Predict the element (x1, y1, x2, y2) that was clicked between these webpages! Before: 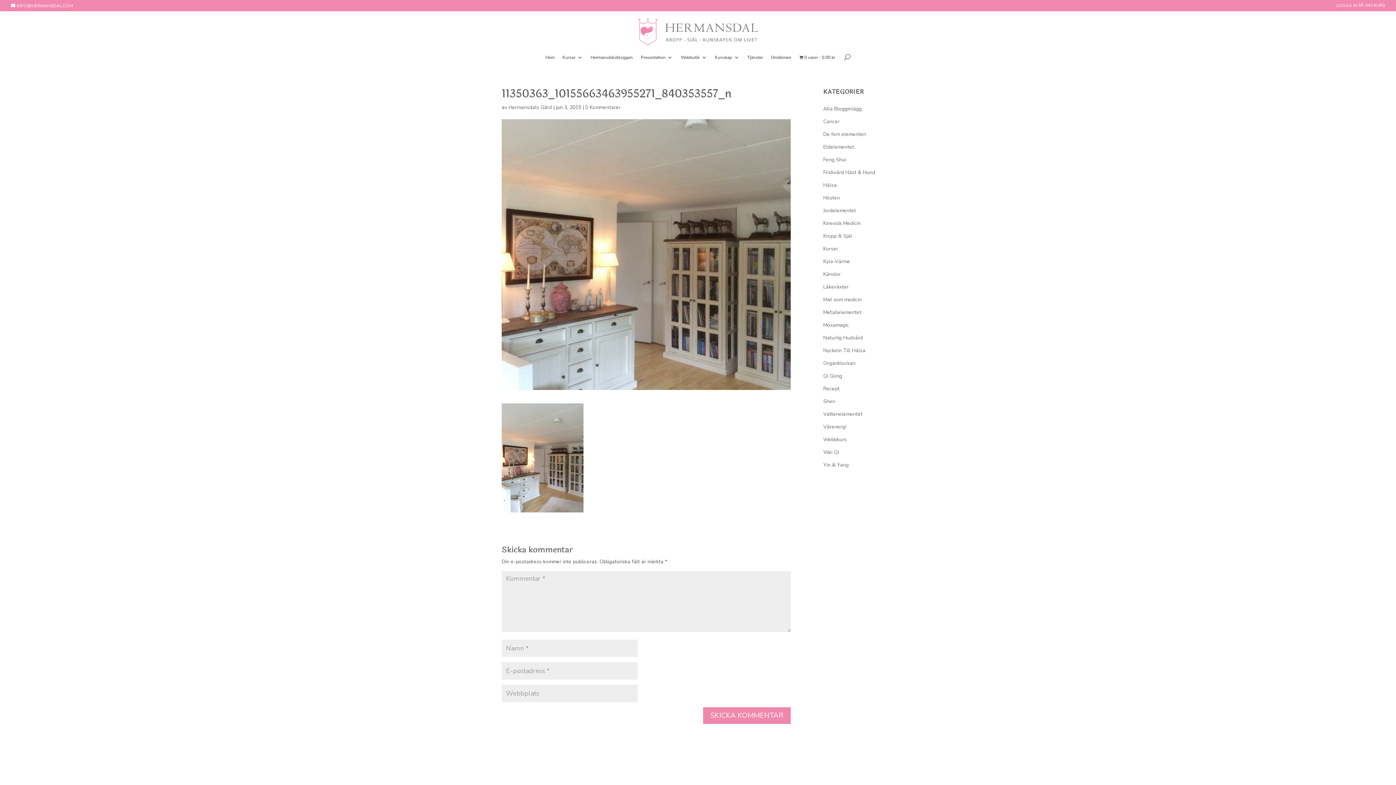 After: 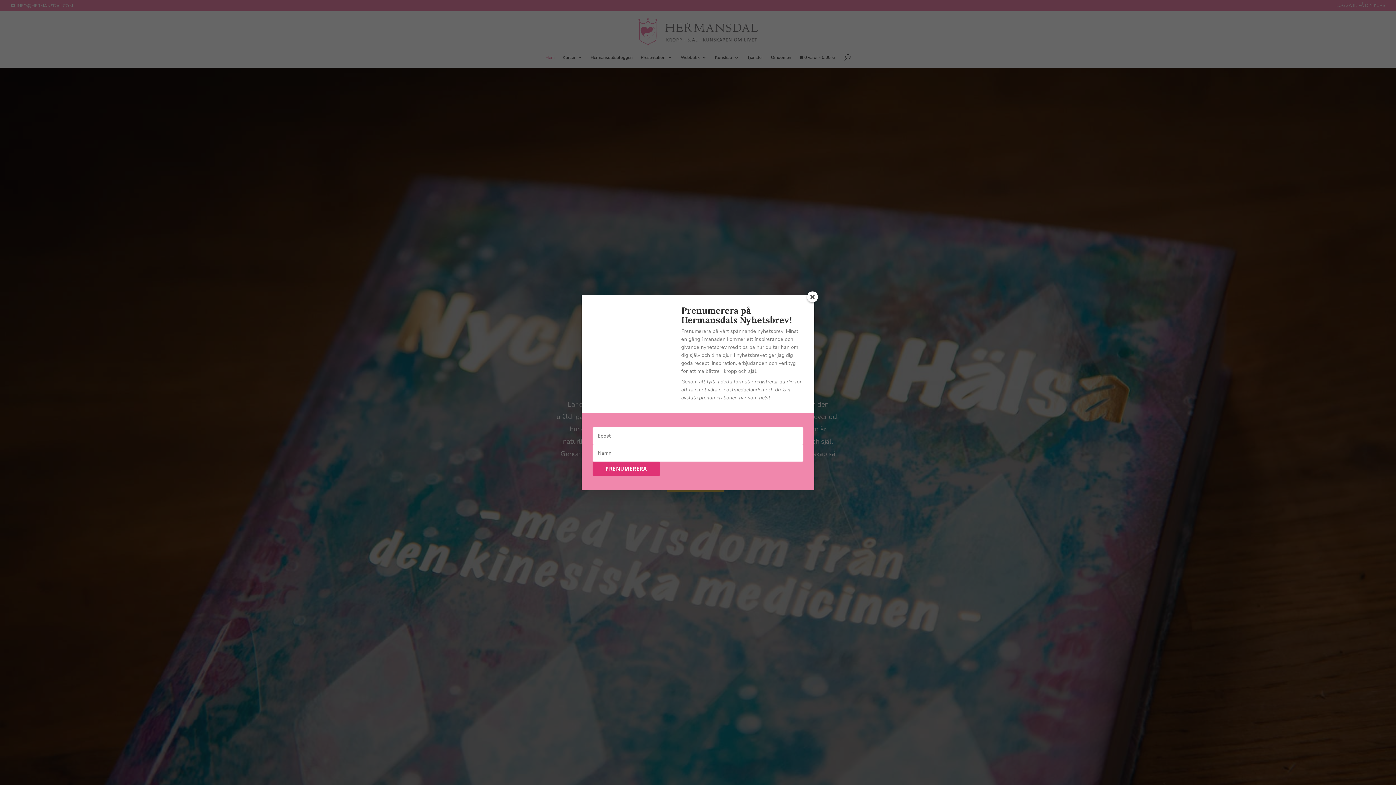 Action: bbox: (637, 28, 759, 35)